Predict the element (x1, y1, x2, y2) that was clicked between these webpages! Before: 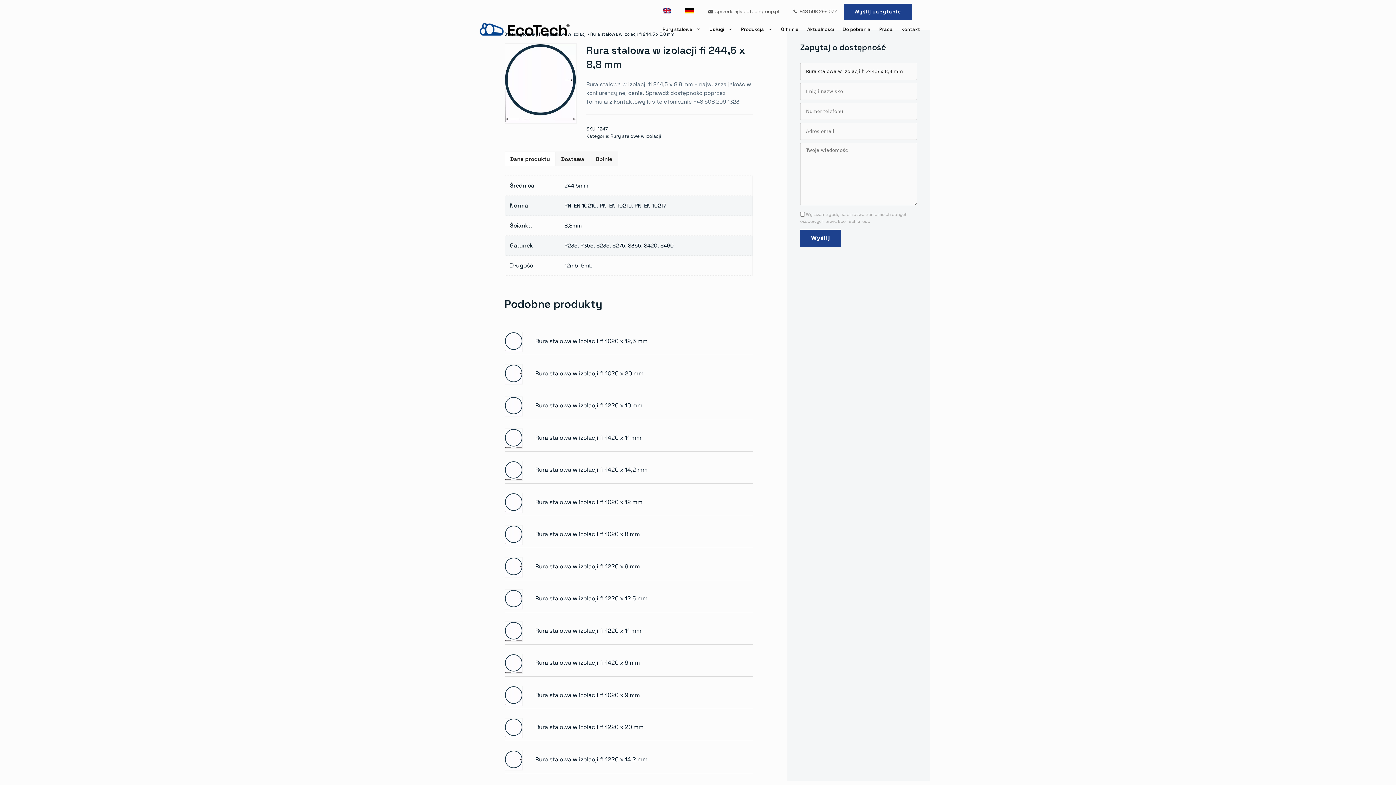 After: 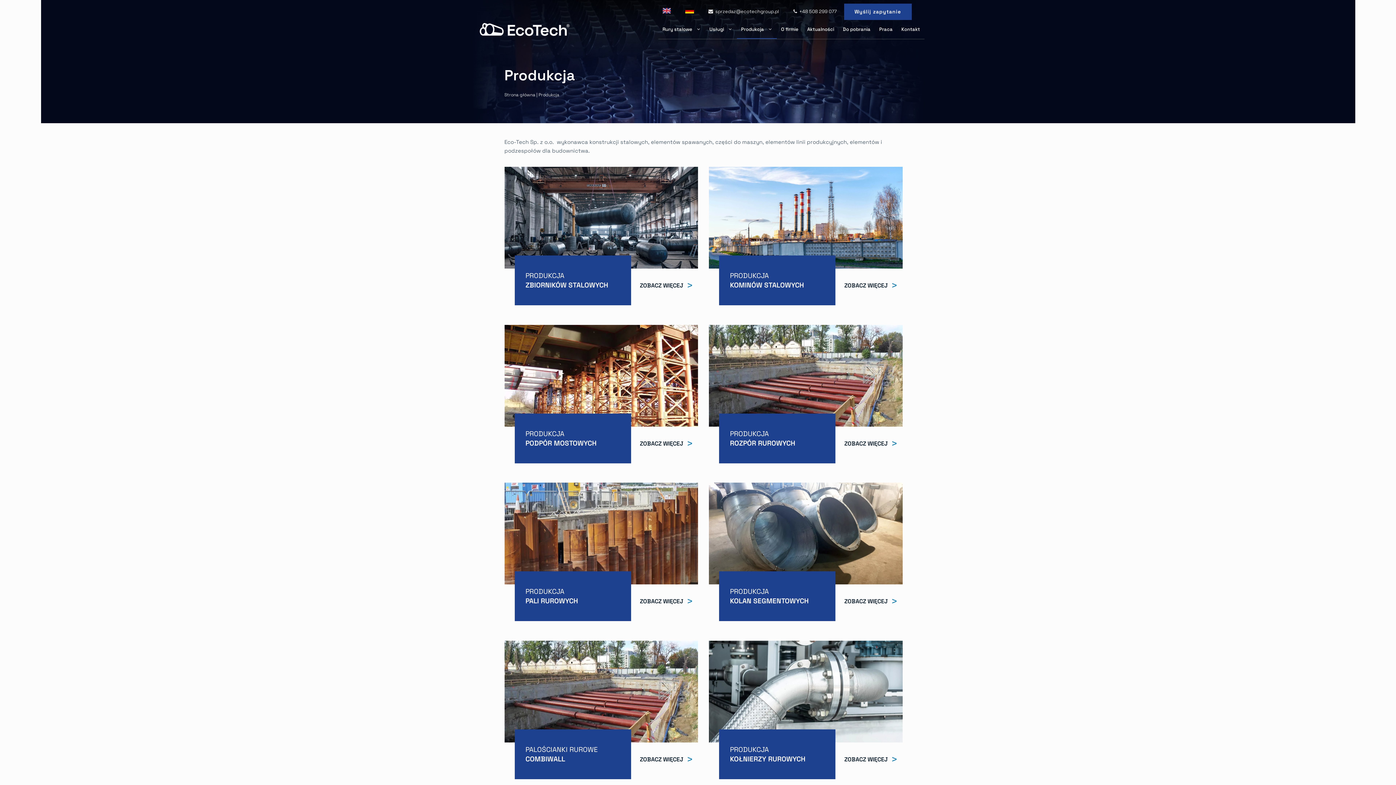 Action: label: Produkcja bbox: (736, 19, 776, 38)